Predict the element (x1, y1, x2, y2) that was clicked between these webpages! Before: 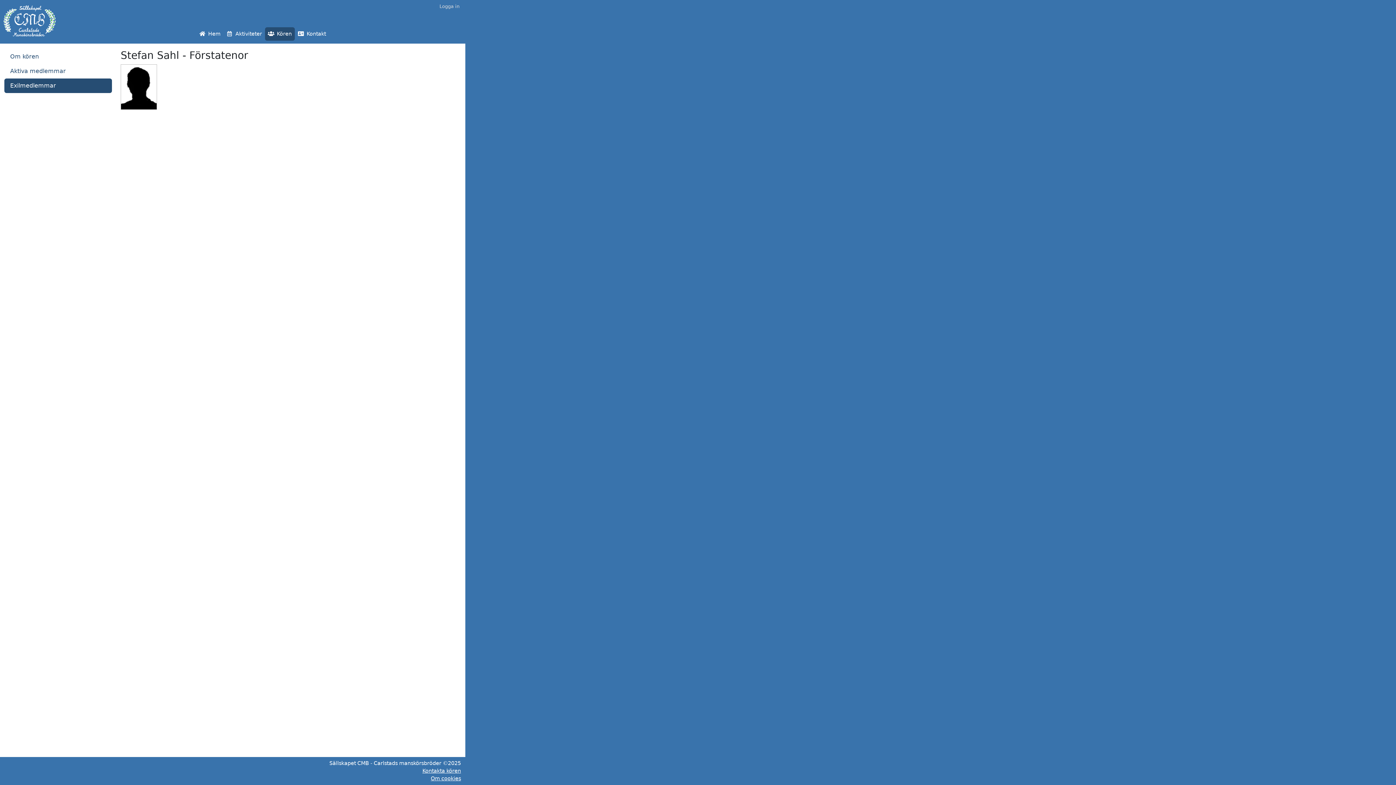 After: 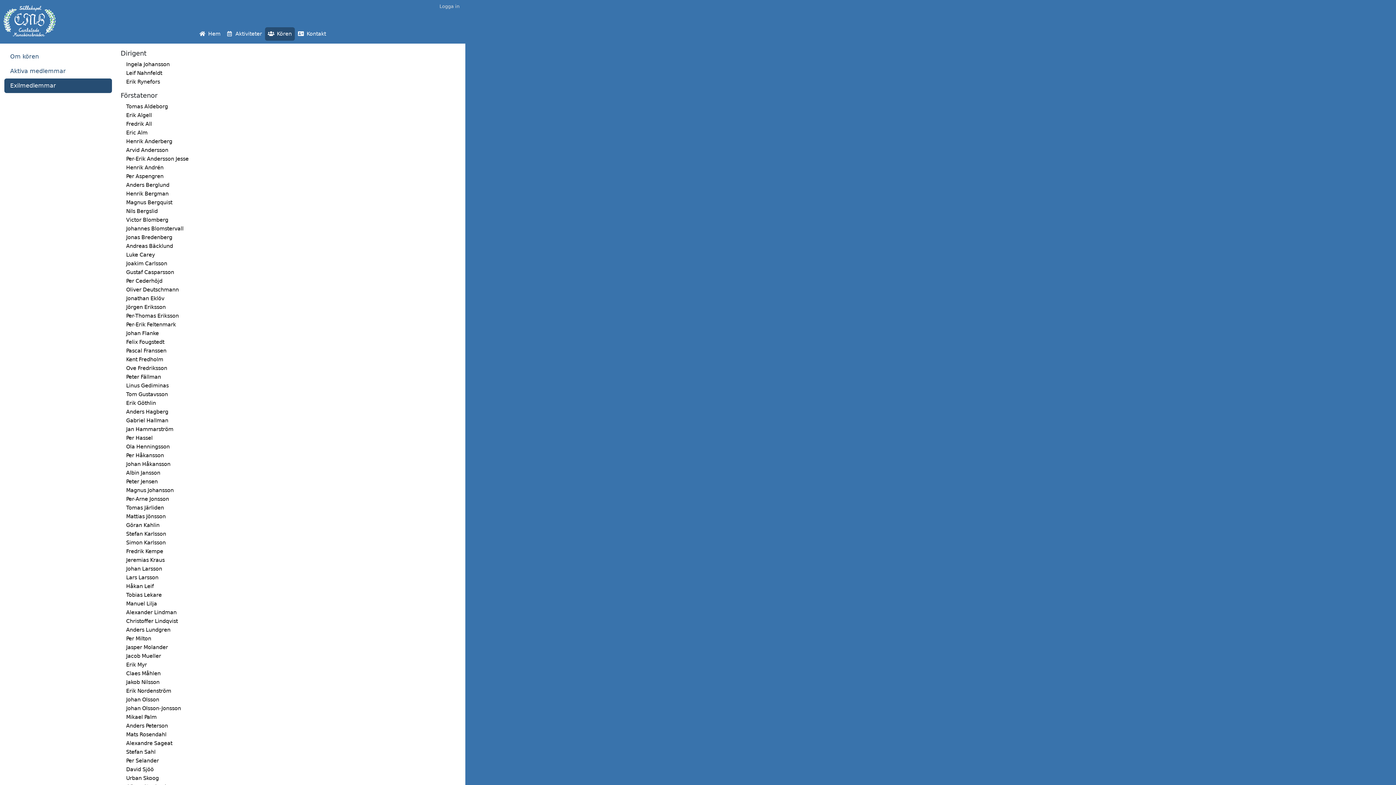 Action: bbox: (4, 78, 112, 93) label: Exilmedlemmar